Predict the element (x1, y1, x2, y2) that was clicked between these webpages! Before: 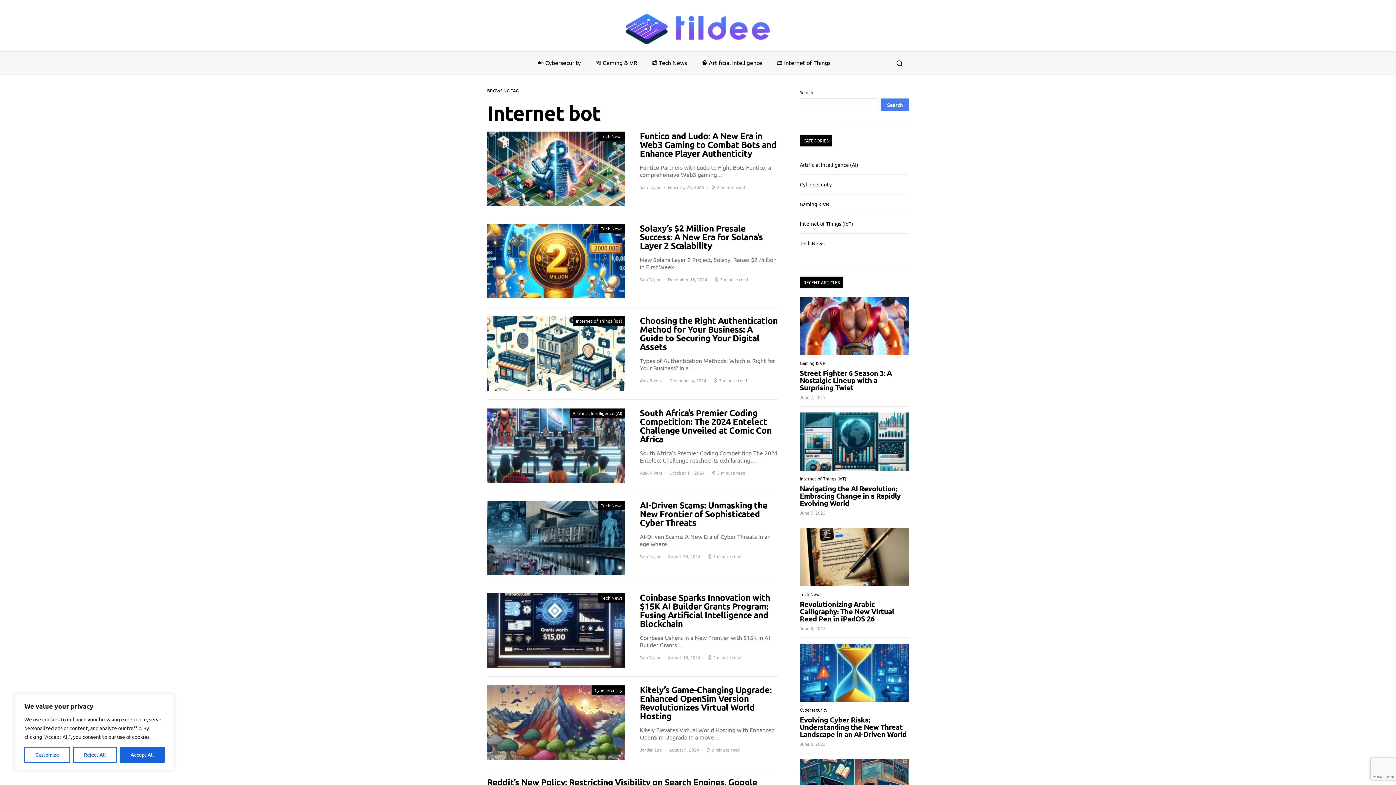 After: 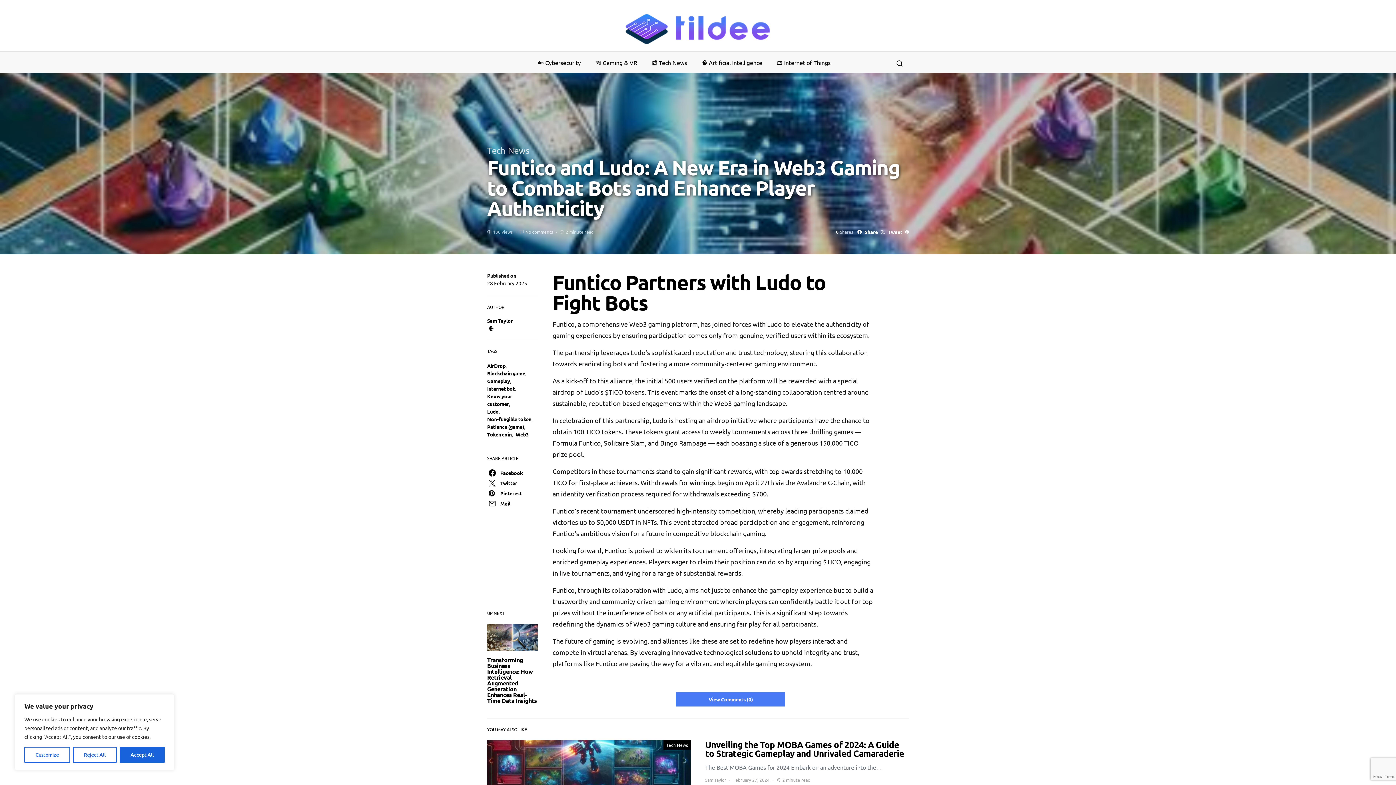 Action: bbox: (480, 131, 785, 206)